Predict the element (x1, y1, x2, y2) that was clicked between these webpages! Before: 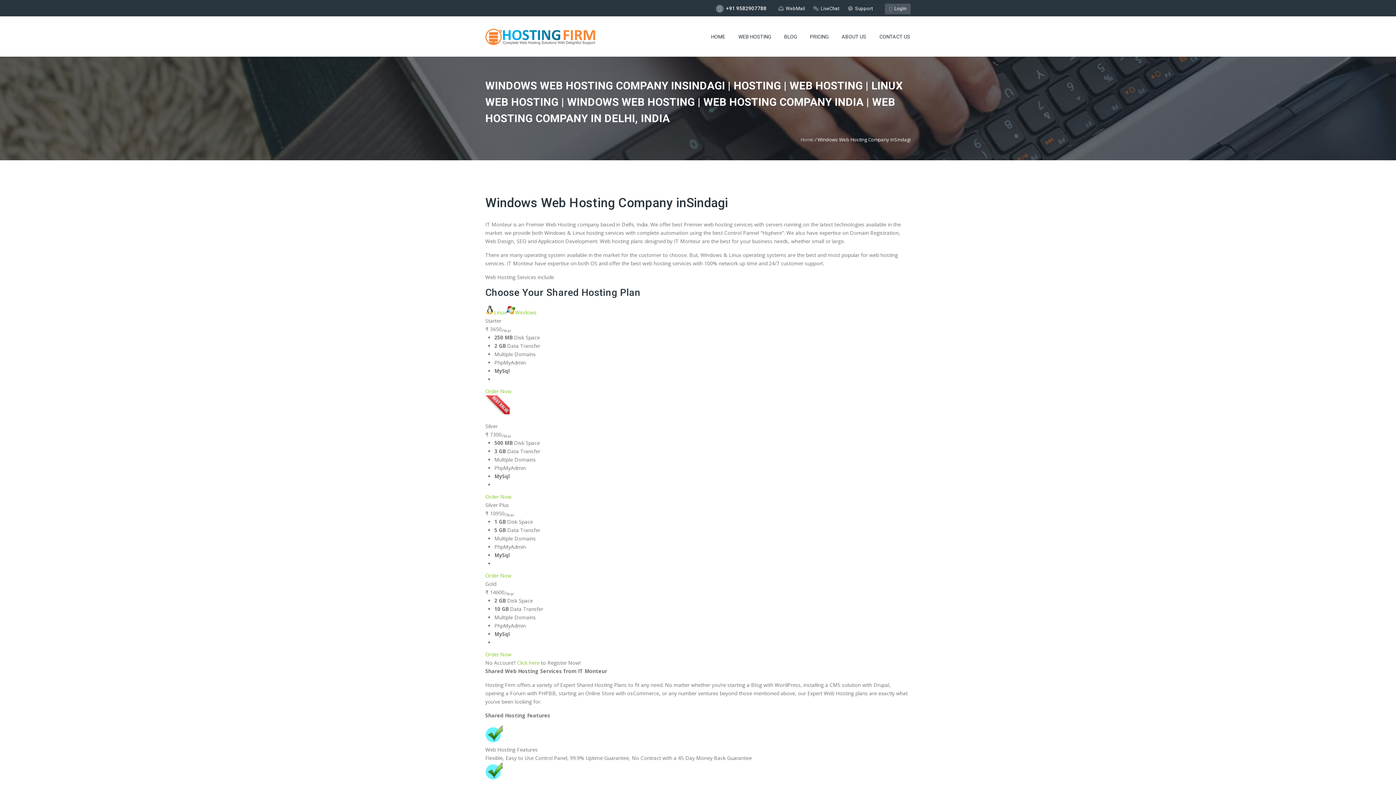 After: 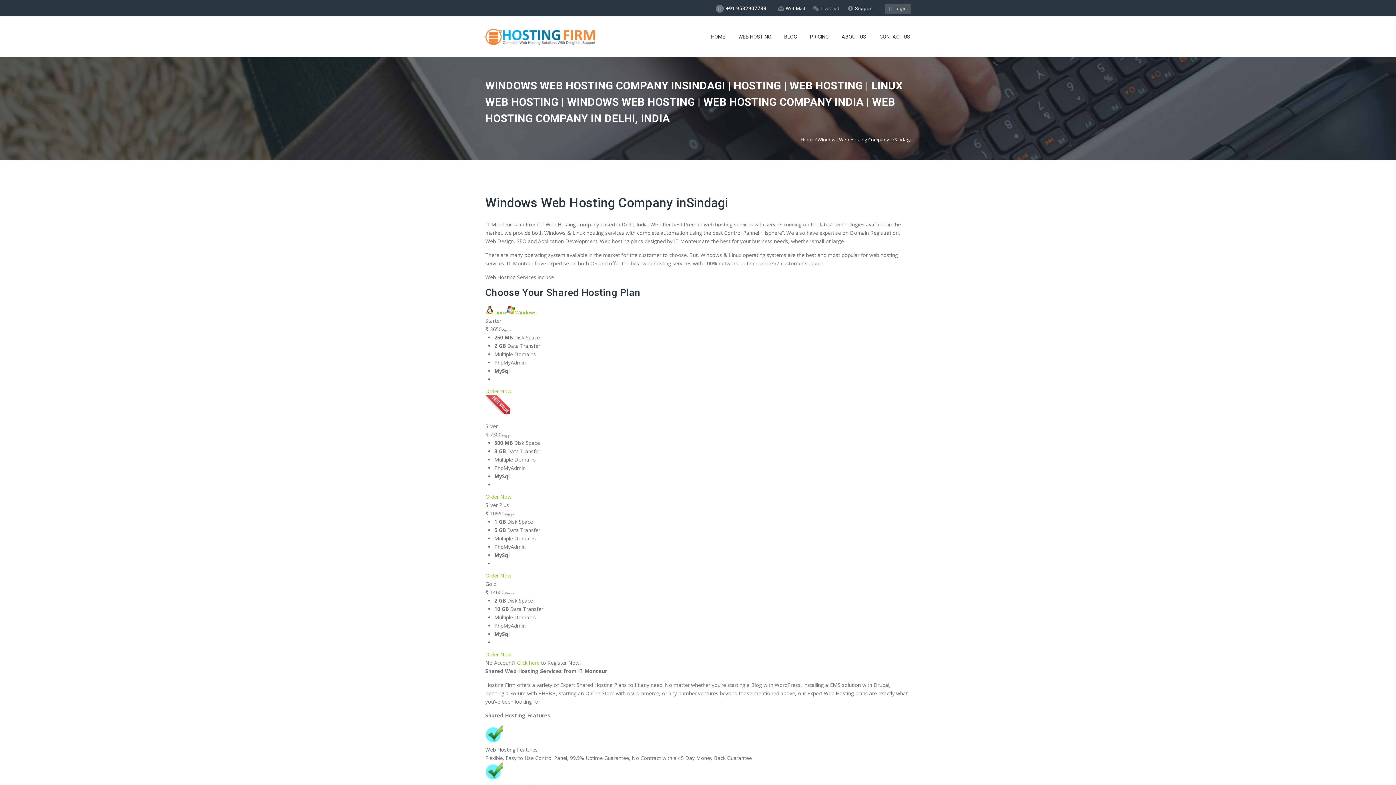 Action: bbox: (813, 4, 839, 12) label: LiveChat